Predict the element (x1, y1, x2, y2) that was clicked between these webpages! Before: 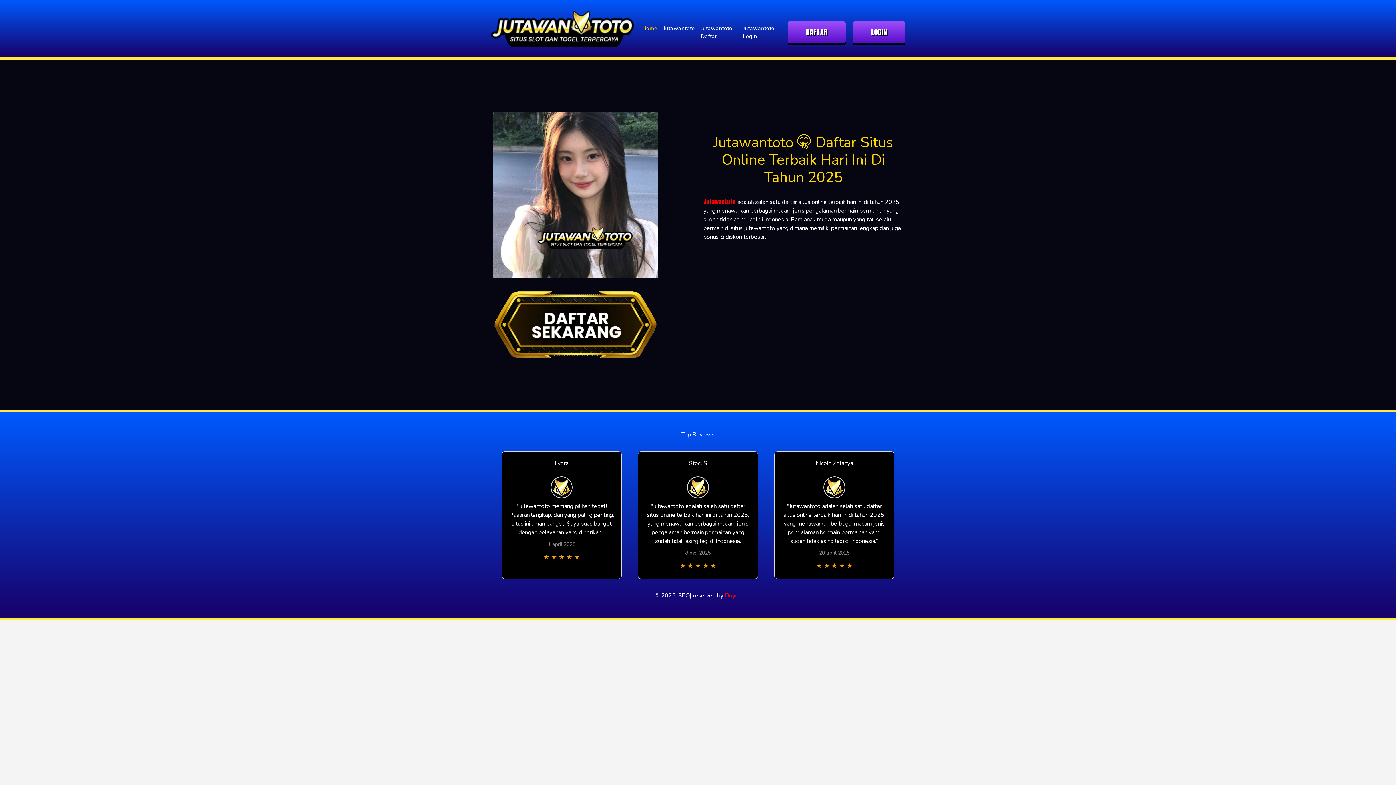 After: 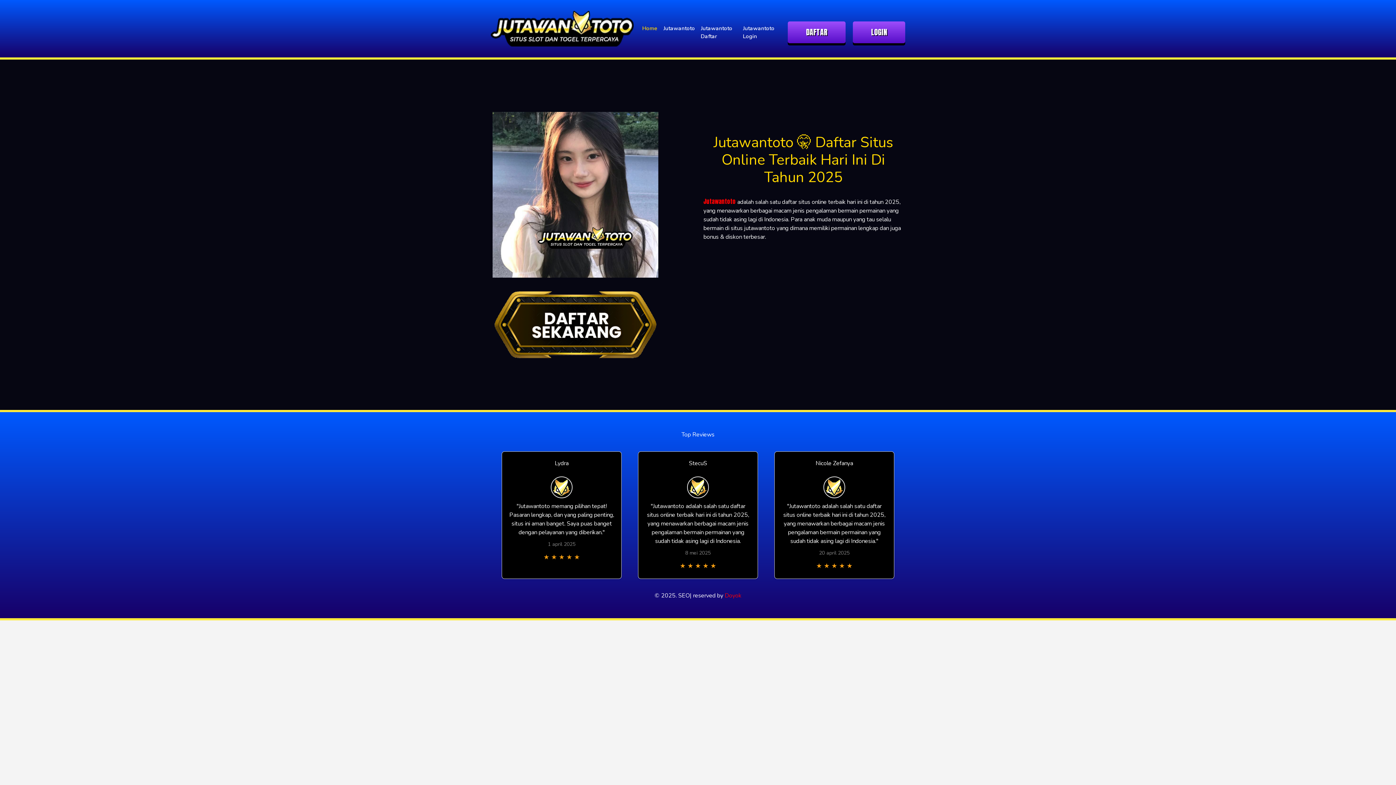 Action: label: Jutawantoto bbox: (660, 21, 698, 35)